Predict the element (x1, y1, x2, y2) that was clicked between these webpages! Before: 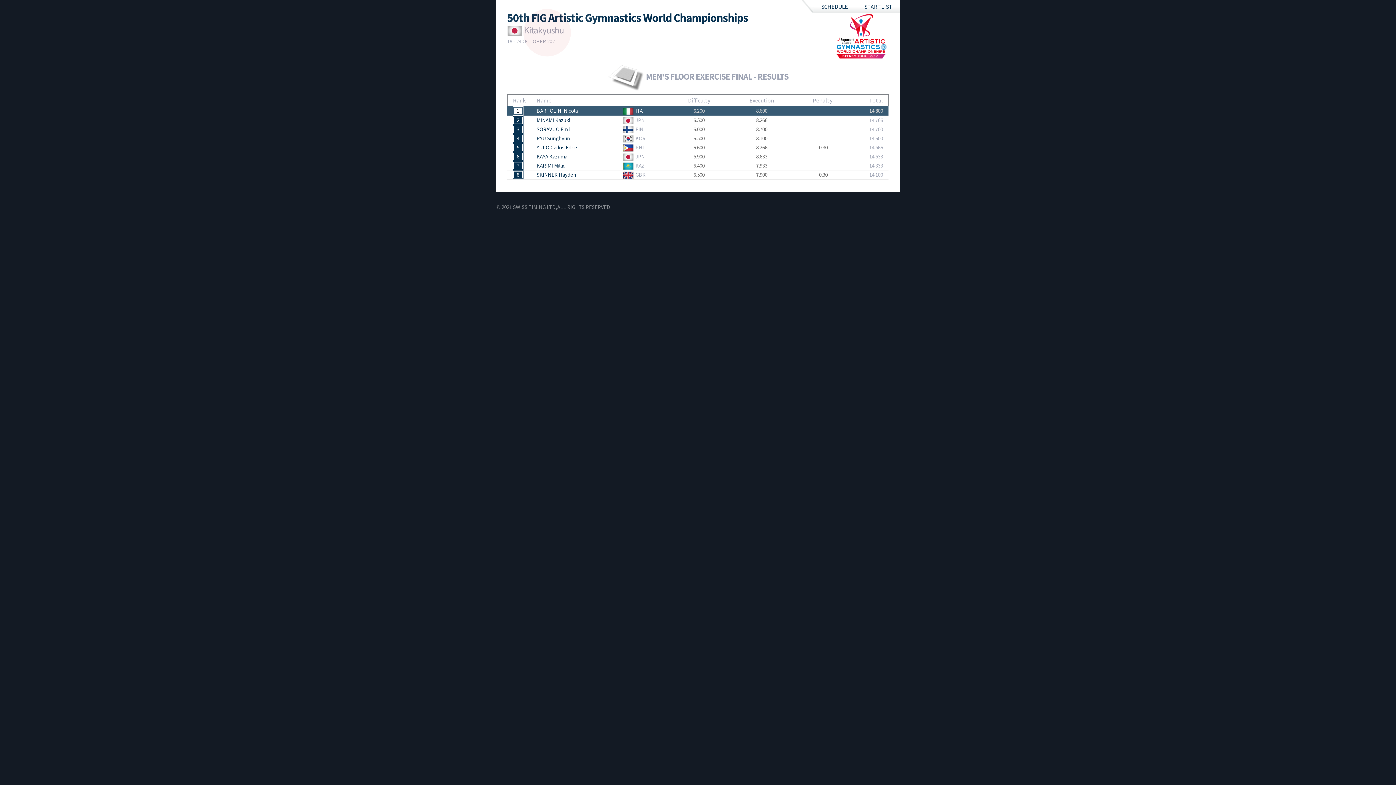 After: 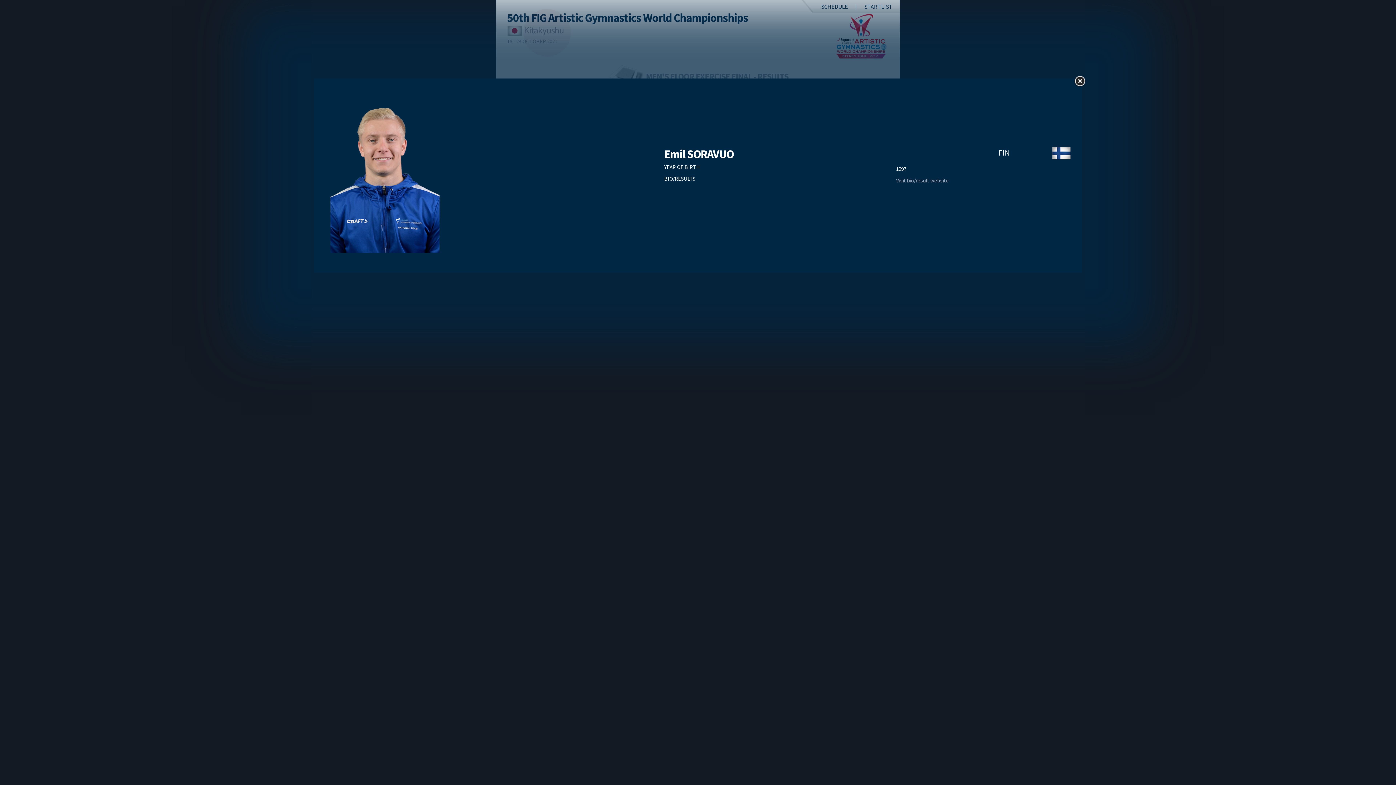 Action: bbox: (536, 125, 569, 132) label: SORAVUO Emil